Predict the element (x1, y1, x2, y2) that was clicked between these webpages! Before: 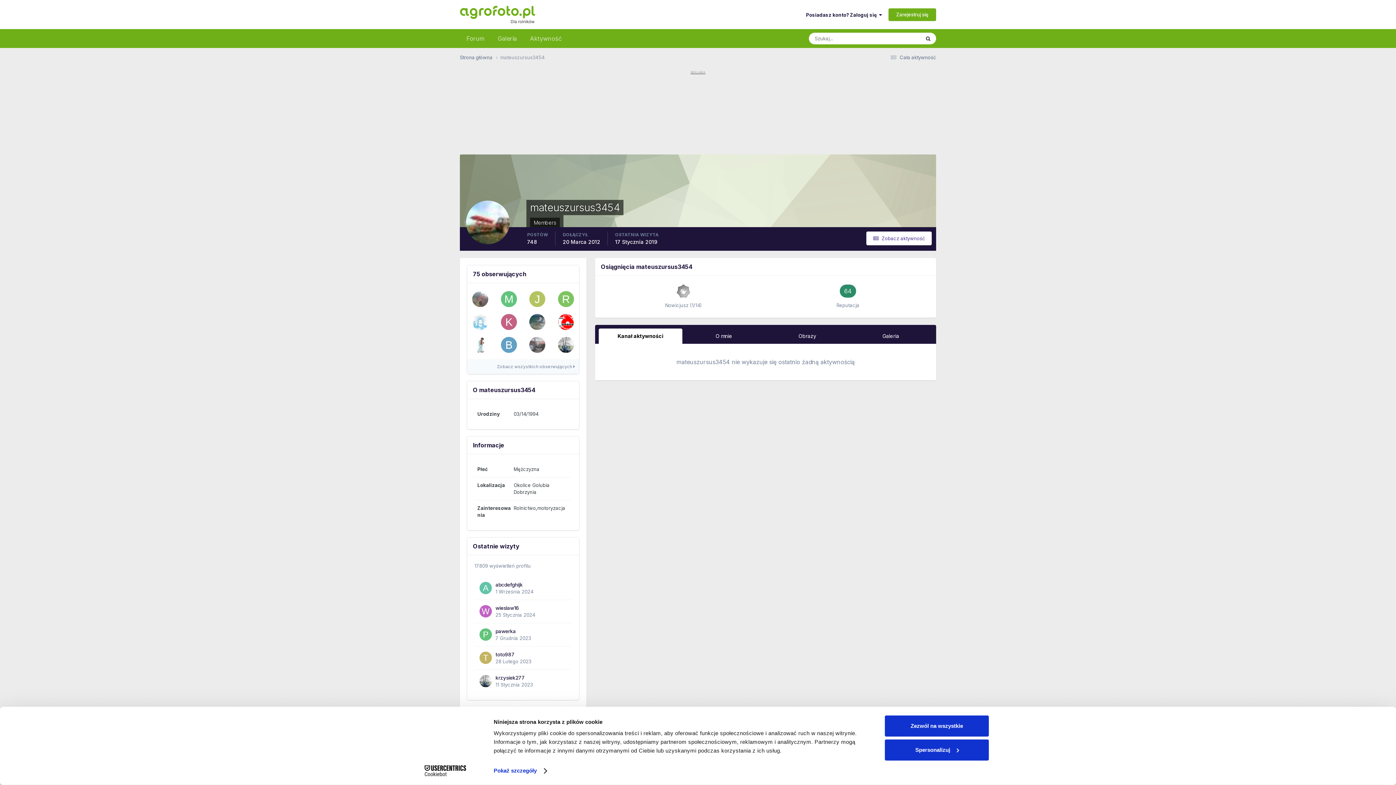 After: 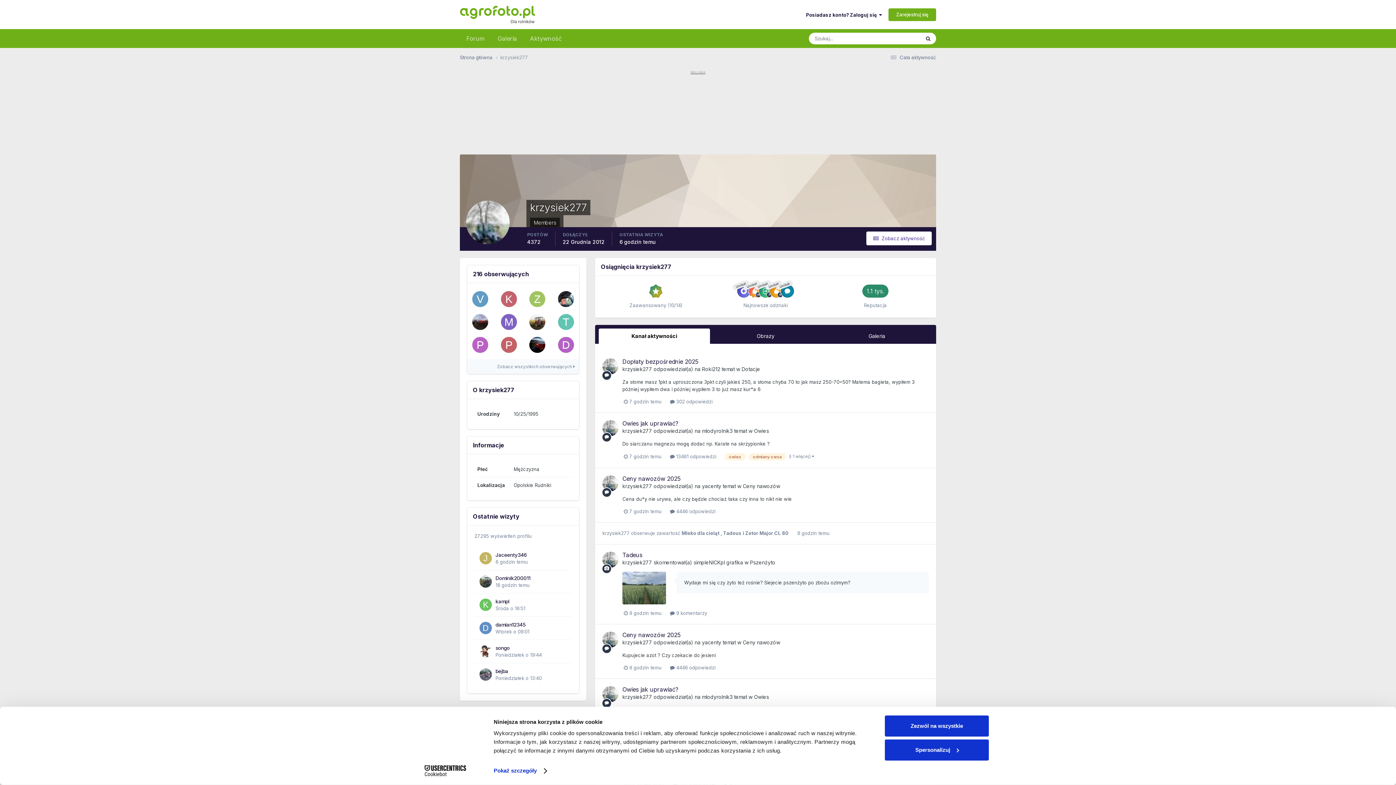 Action: bbox: (558, 337, 574, 353)